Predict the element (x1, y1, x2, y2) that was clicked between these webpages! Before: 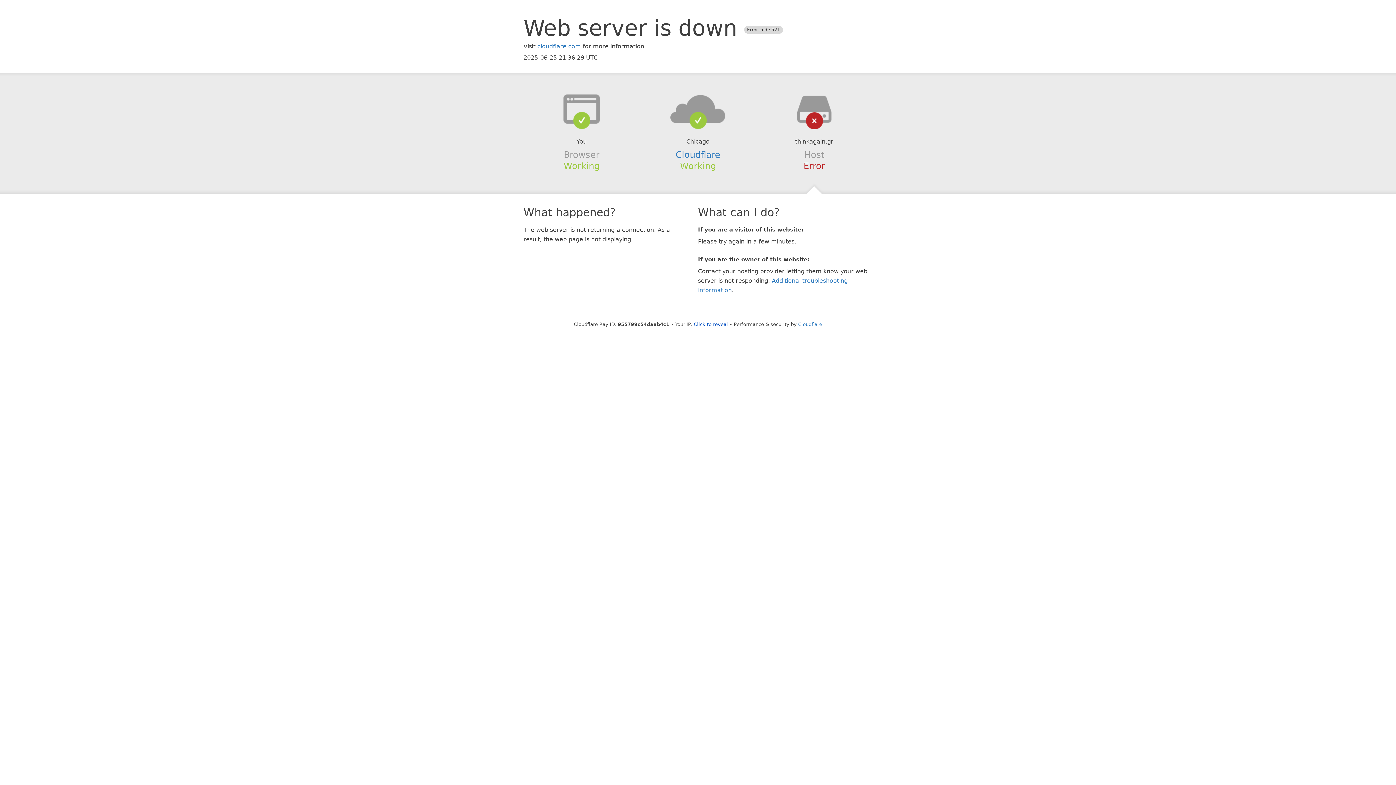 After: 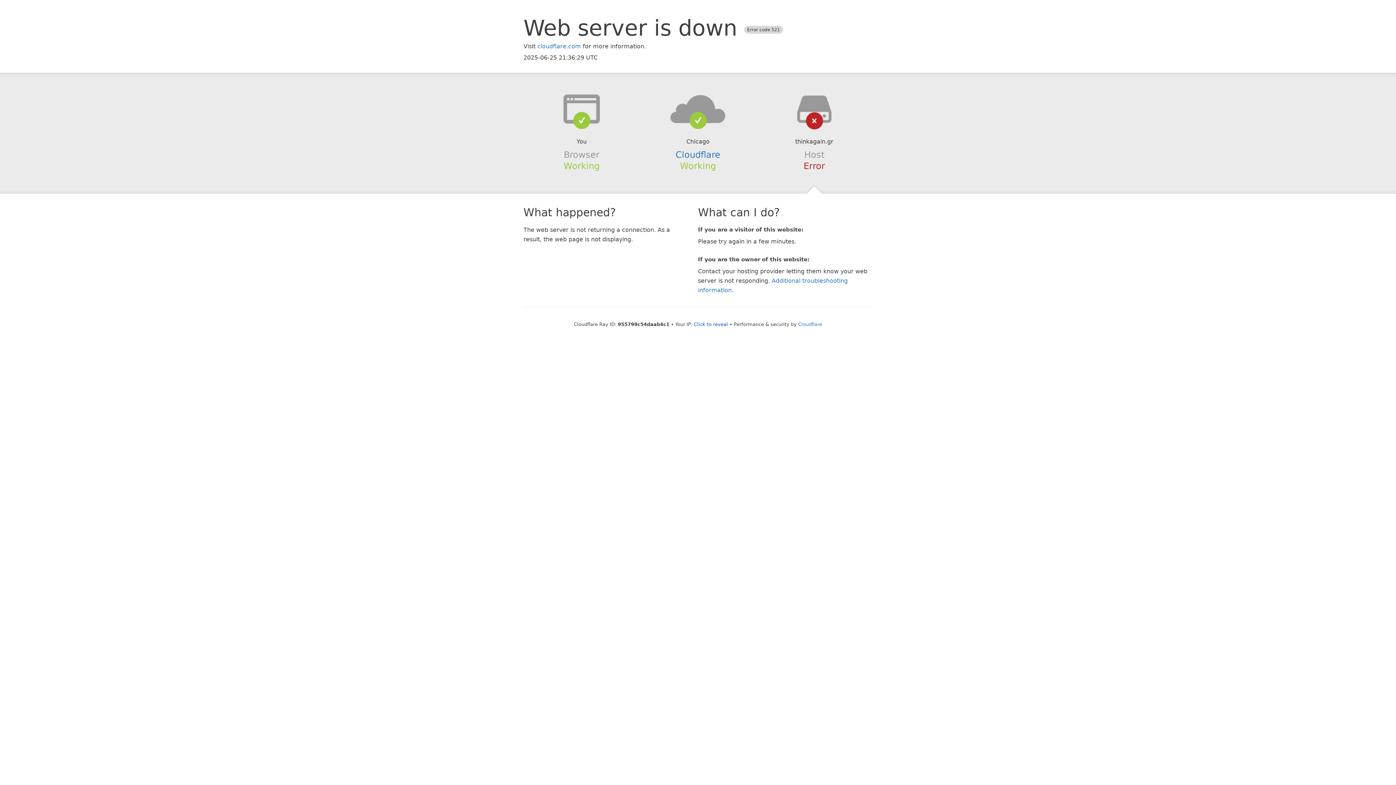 Action: bbox: (639, 94, 756, 123)